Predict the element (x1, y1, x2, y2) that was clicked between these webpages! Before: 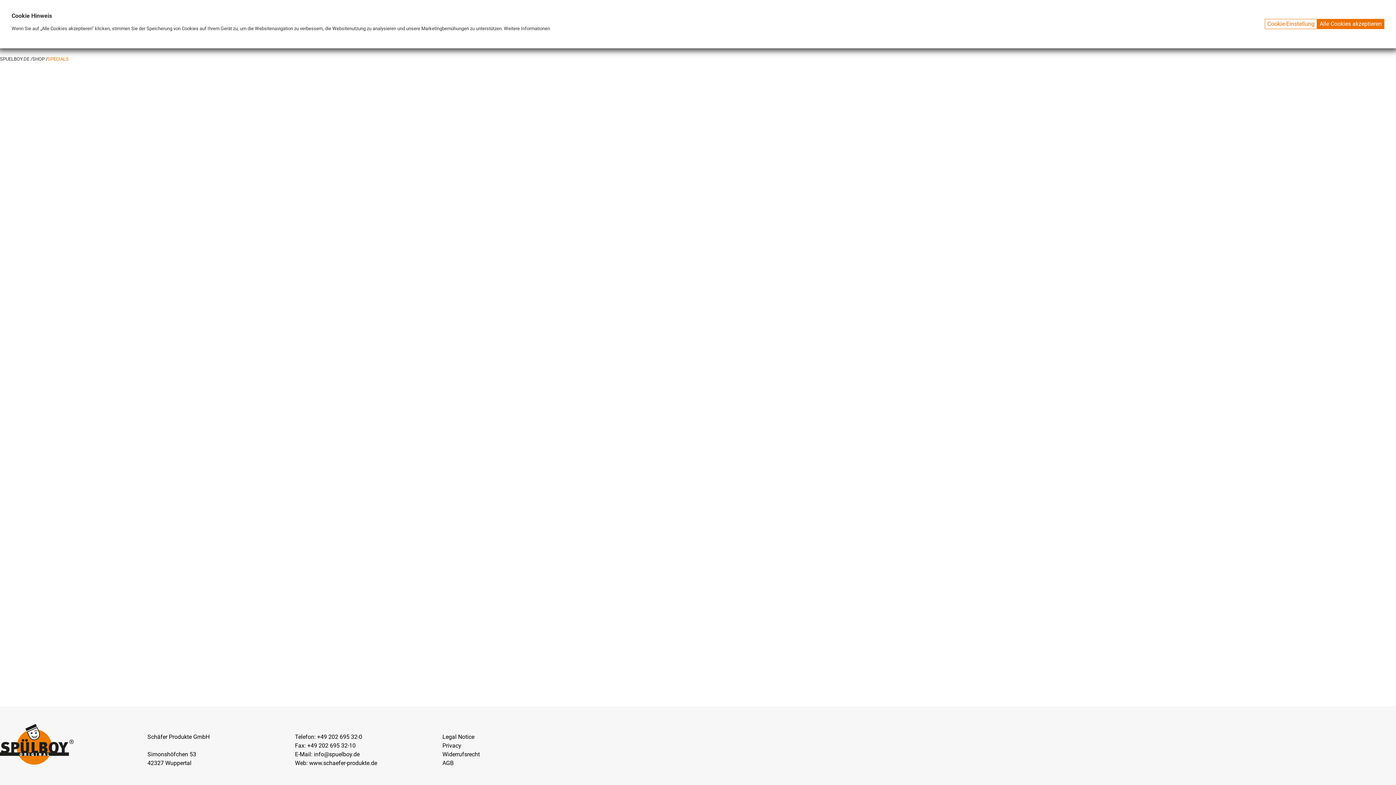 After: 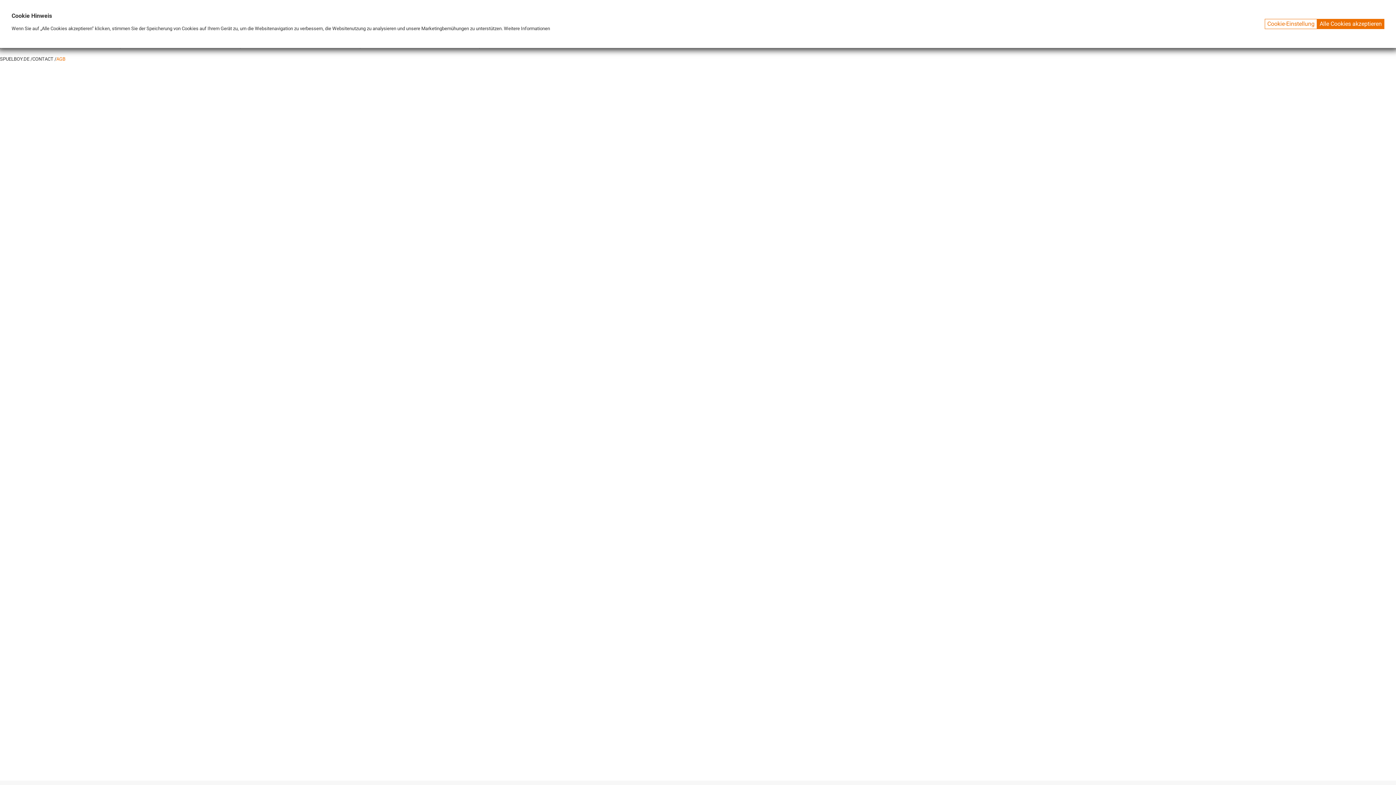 Action: bbox: (442, 760, 453, 766) label: AGB